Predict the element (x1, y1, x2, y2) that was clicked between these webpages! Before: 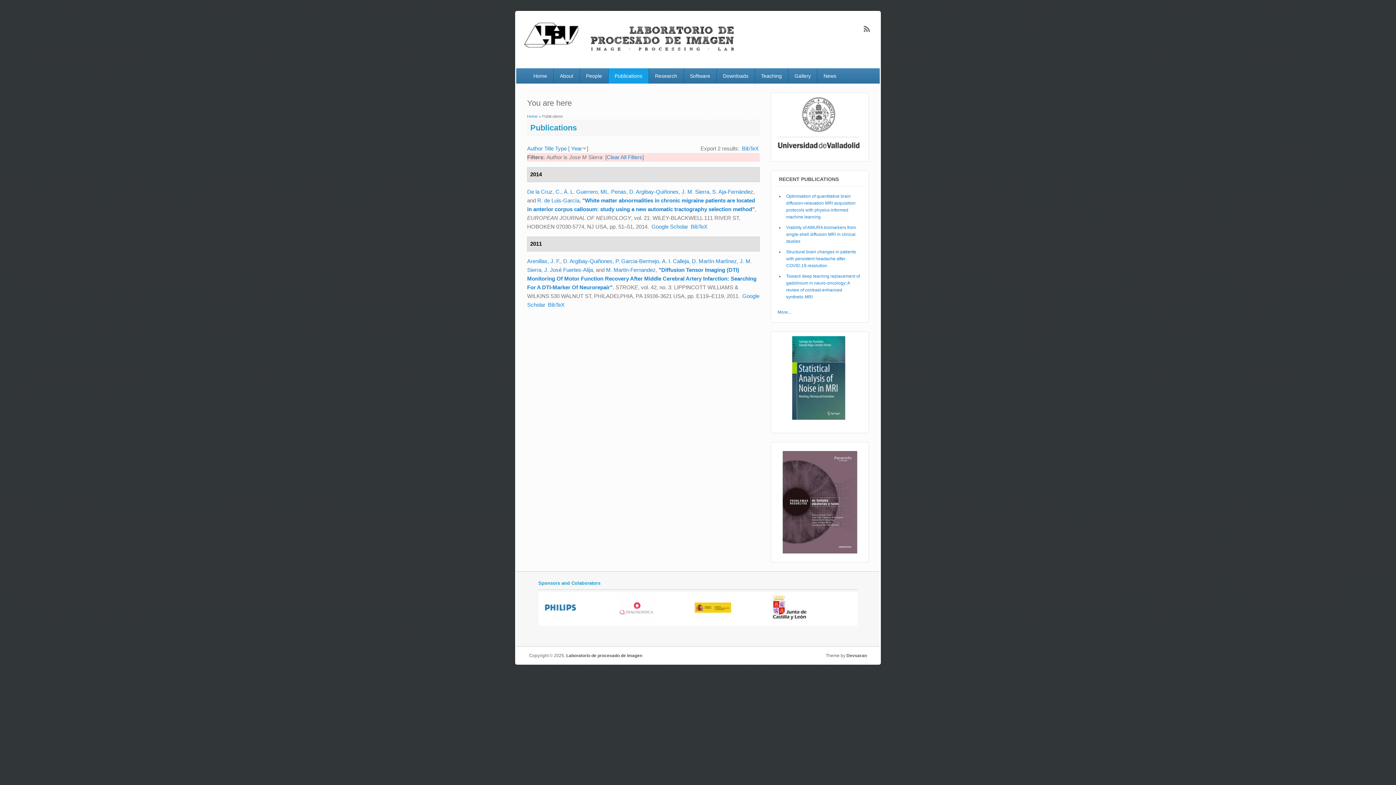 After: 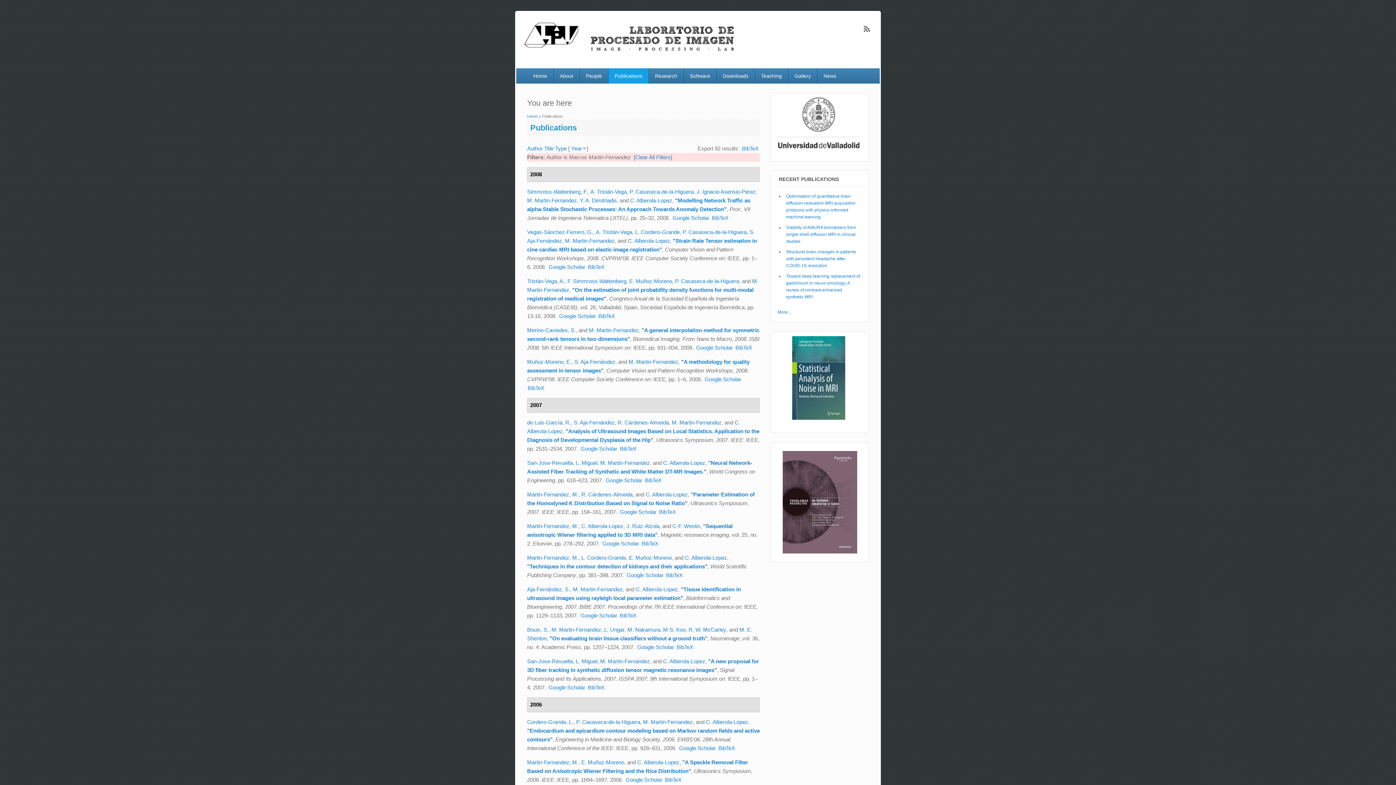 Action: bbox: (606, 266, 656, 272) label: M. Martin-Fernandez